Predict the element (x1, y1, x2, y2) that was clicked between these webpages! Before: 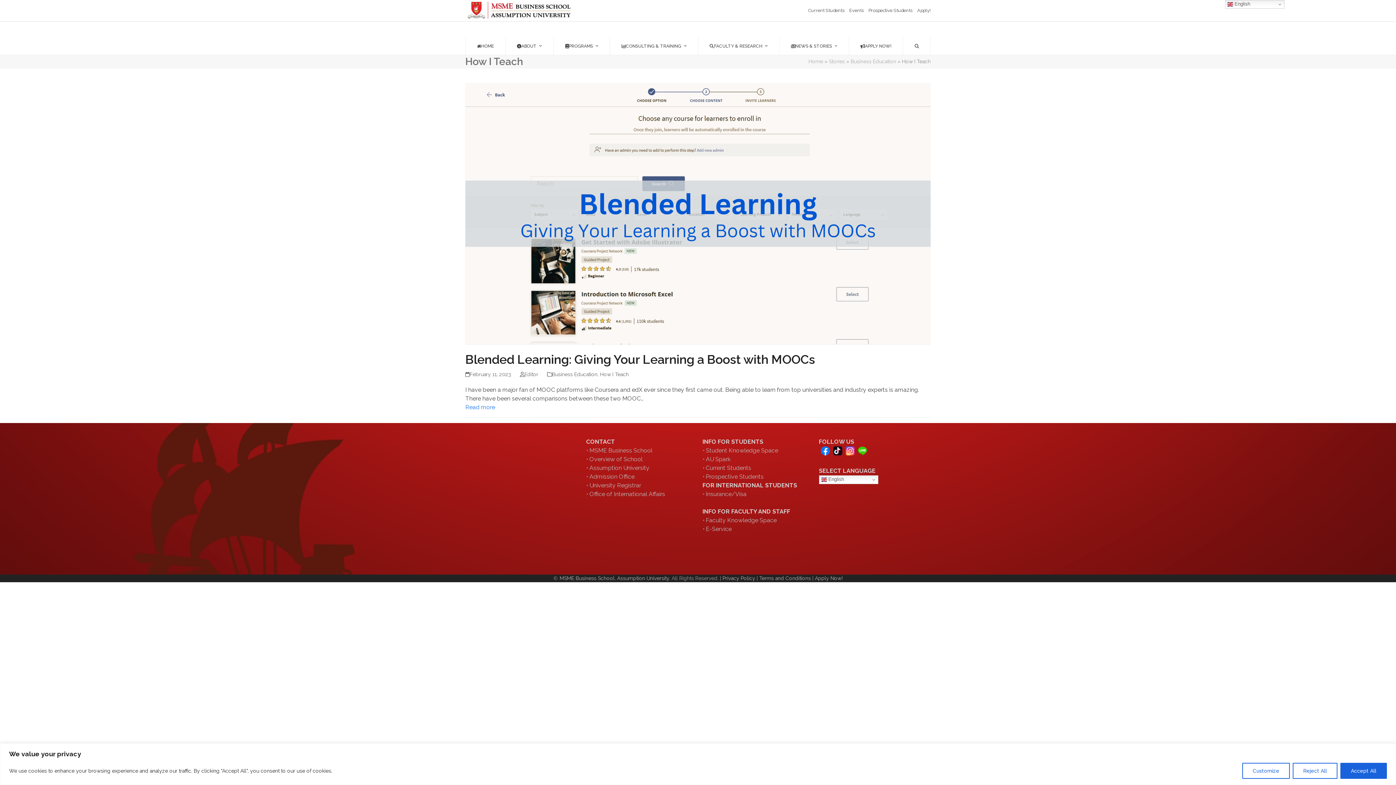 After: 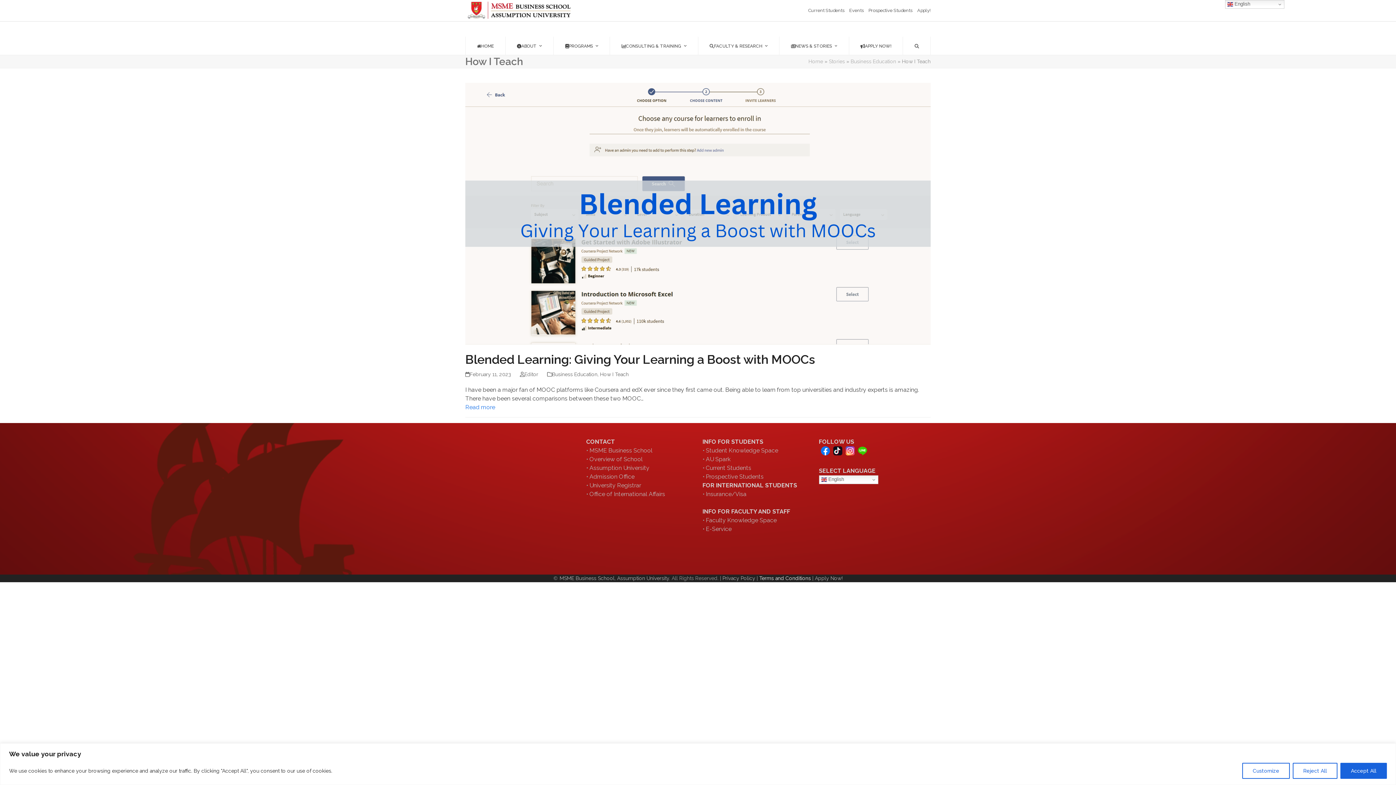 Action: label: Terms and Conditions bbox: (759, 575, 811, 581)